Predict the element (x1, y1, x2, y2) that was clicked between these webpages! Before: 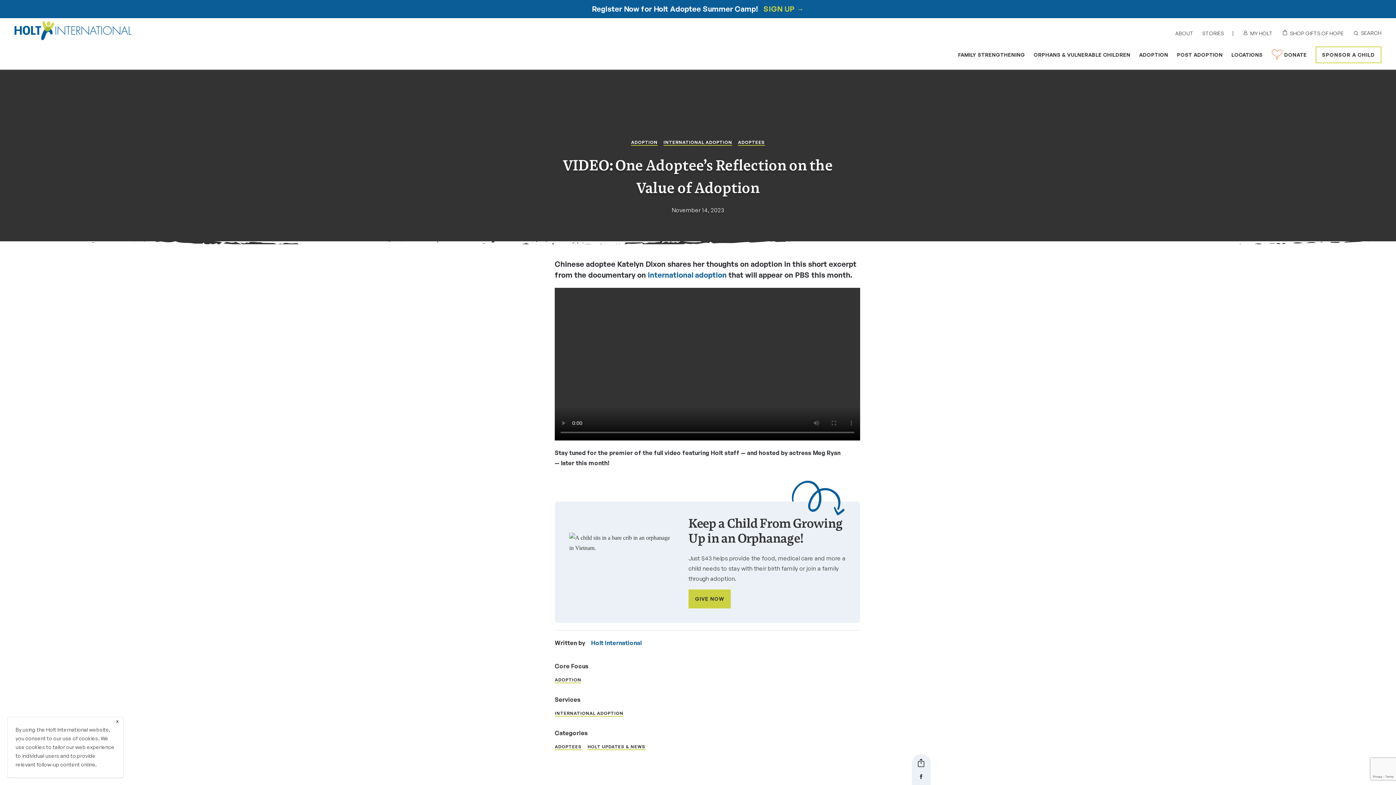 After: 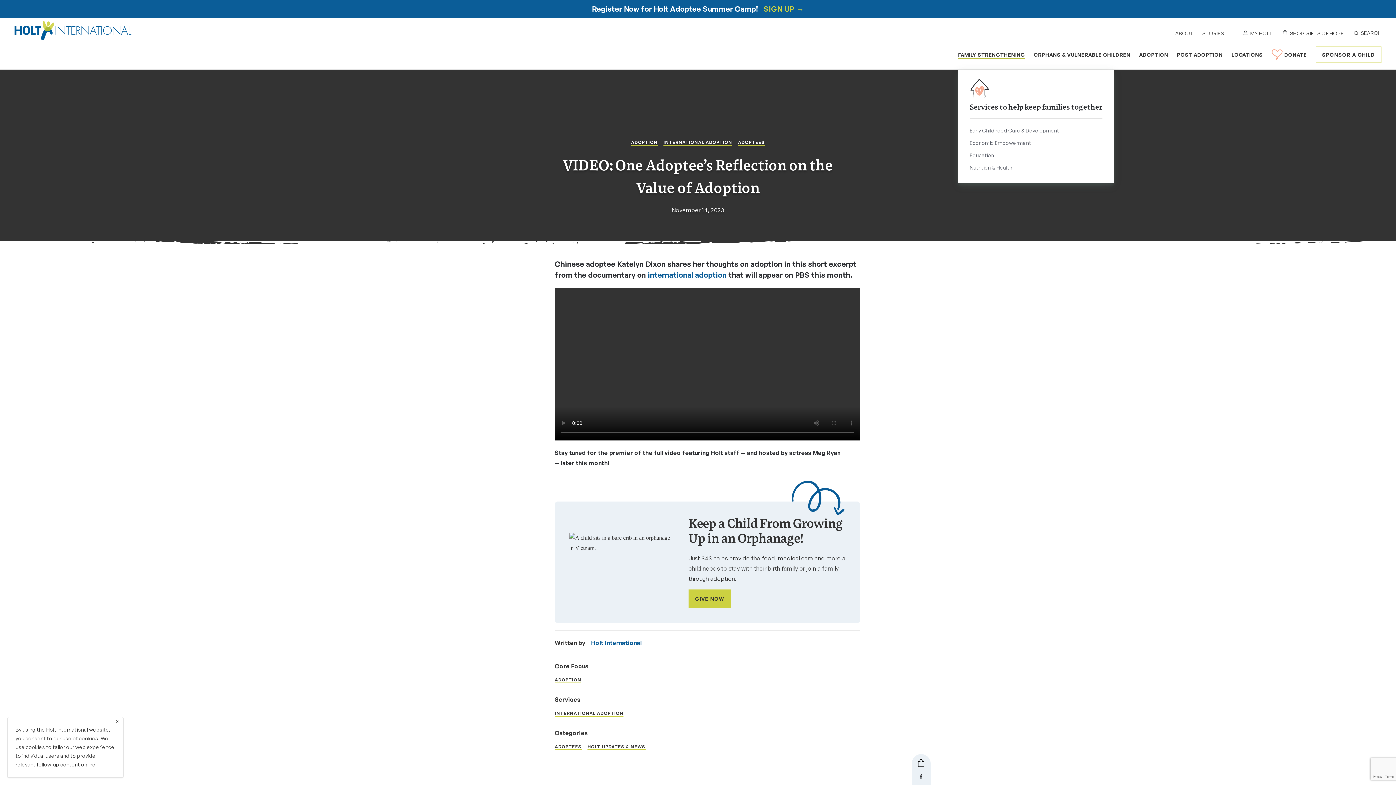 Action: bbox: (958, 51, 1025, 58) label: FAMILY STRENGTHENING